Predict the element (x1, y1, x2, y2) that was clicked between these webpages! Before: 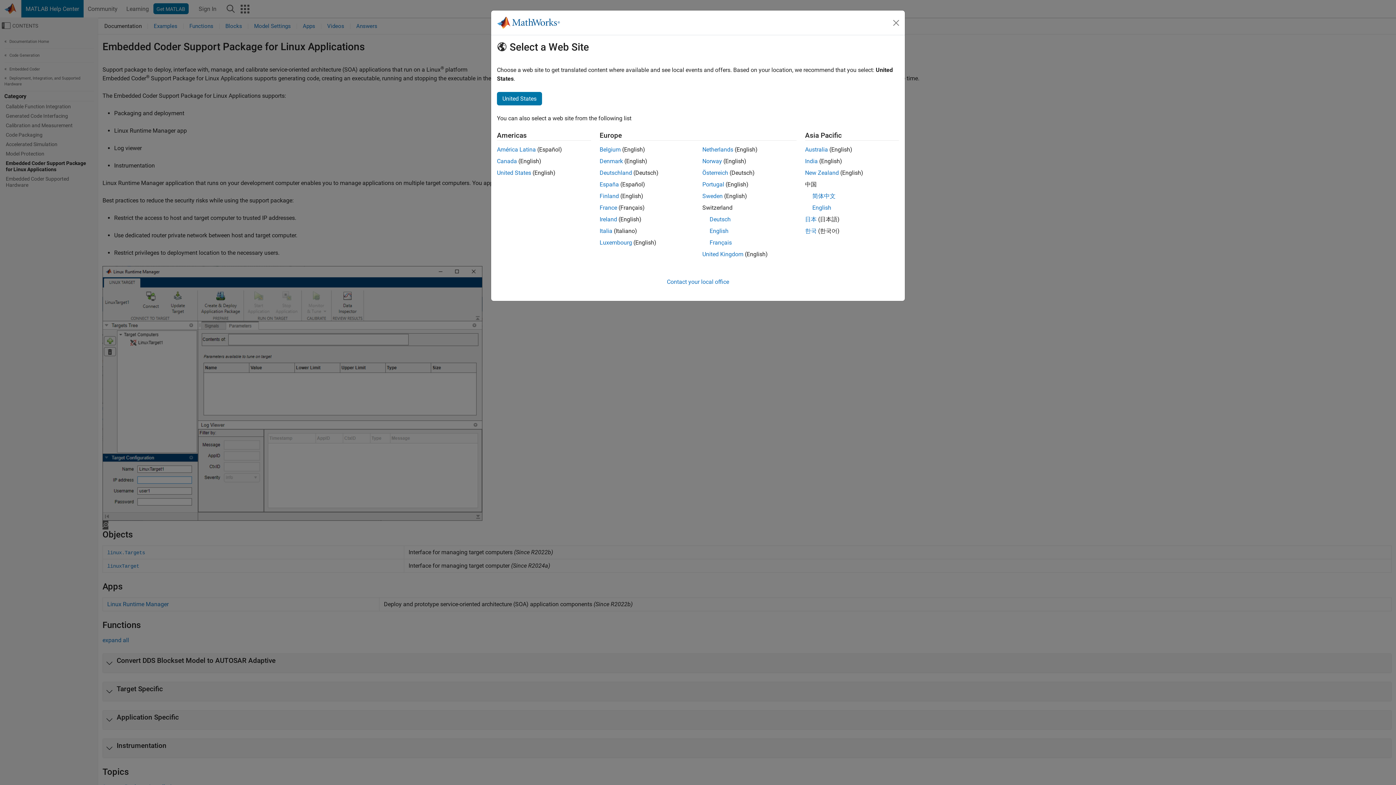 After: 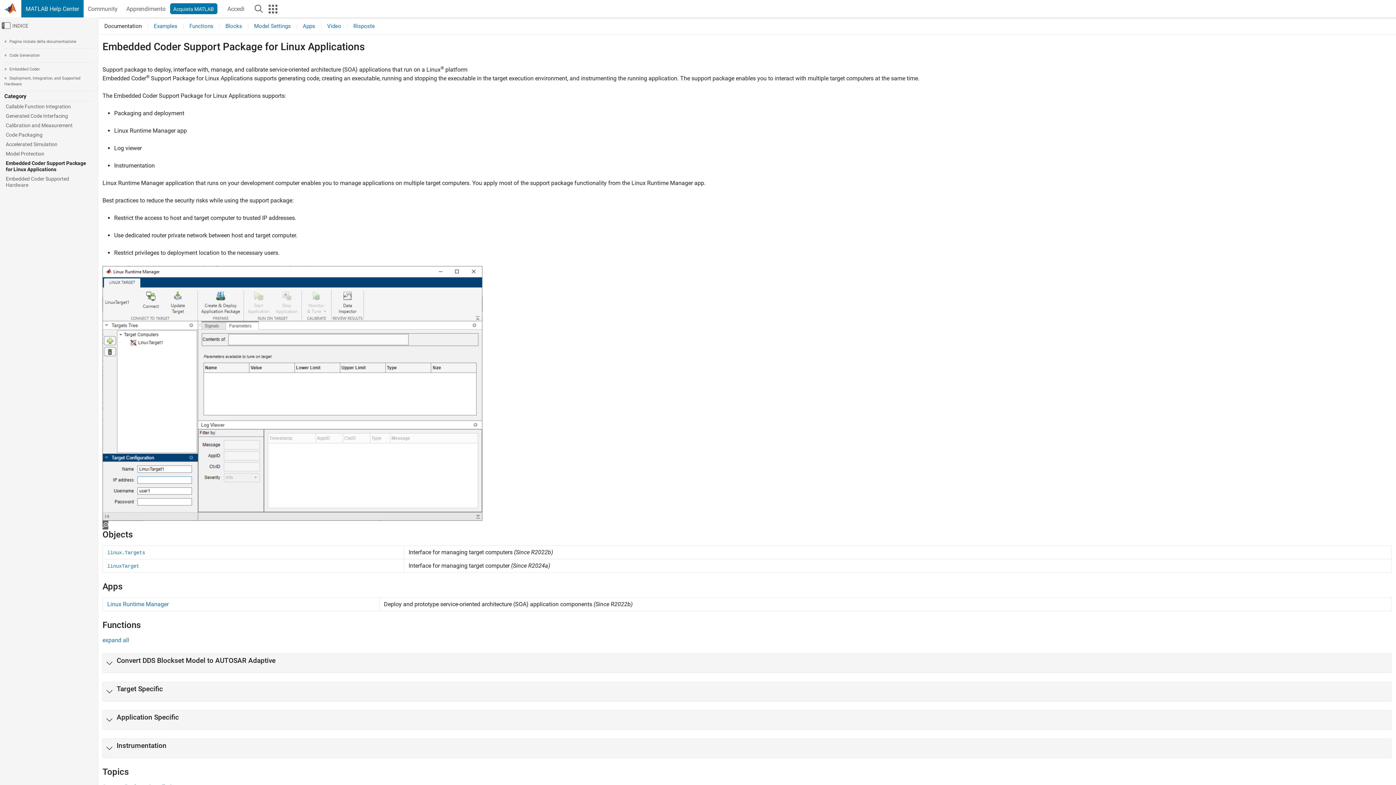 Action: label: Italia bbox: (599, 227, 612, 234)